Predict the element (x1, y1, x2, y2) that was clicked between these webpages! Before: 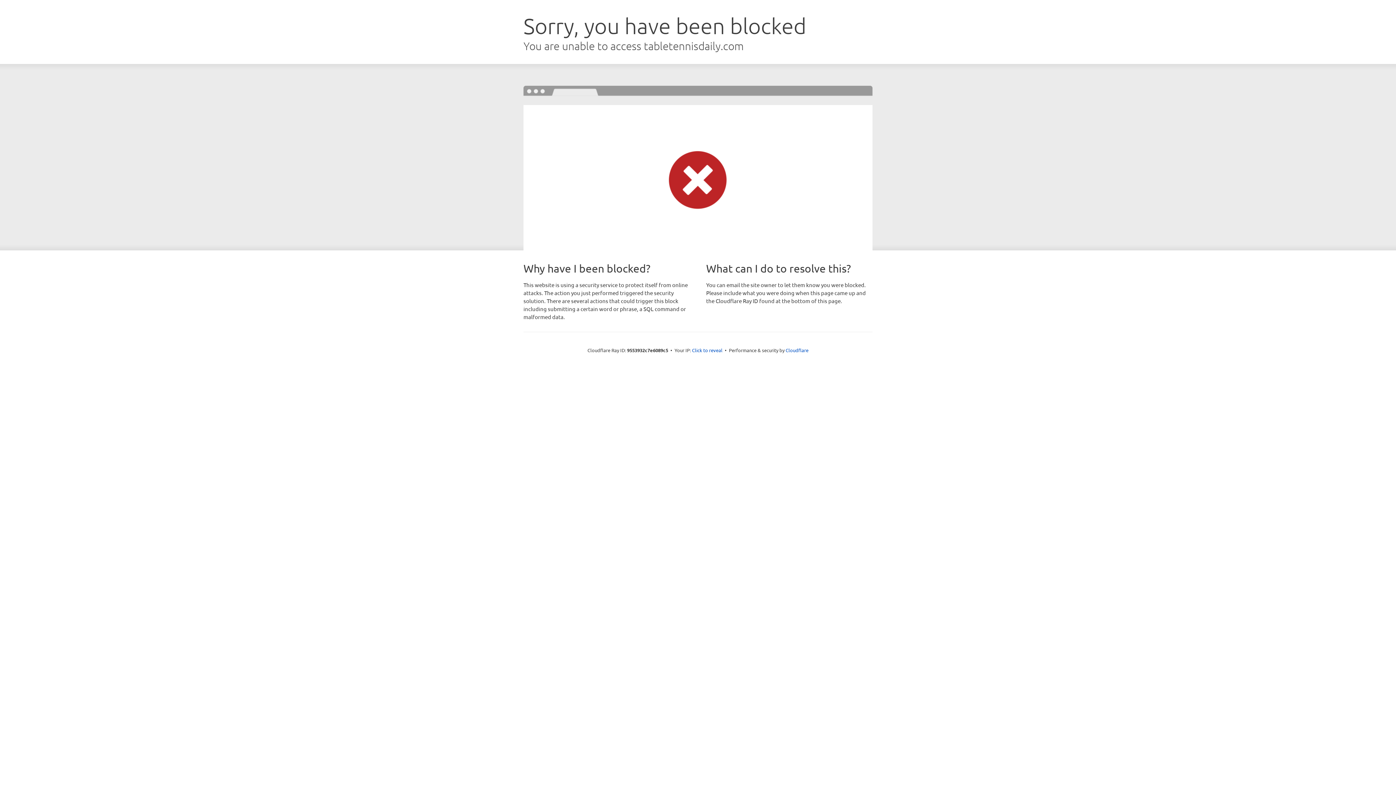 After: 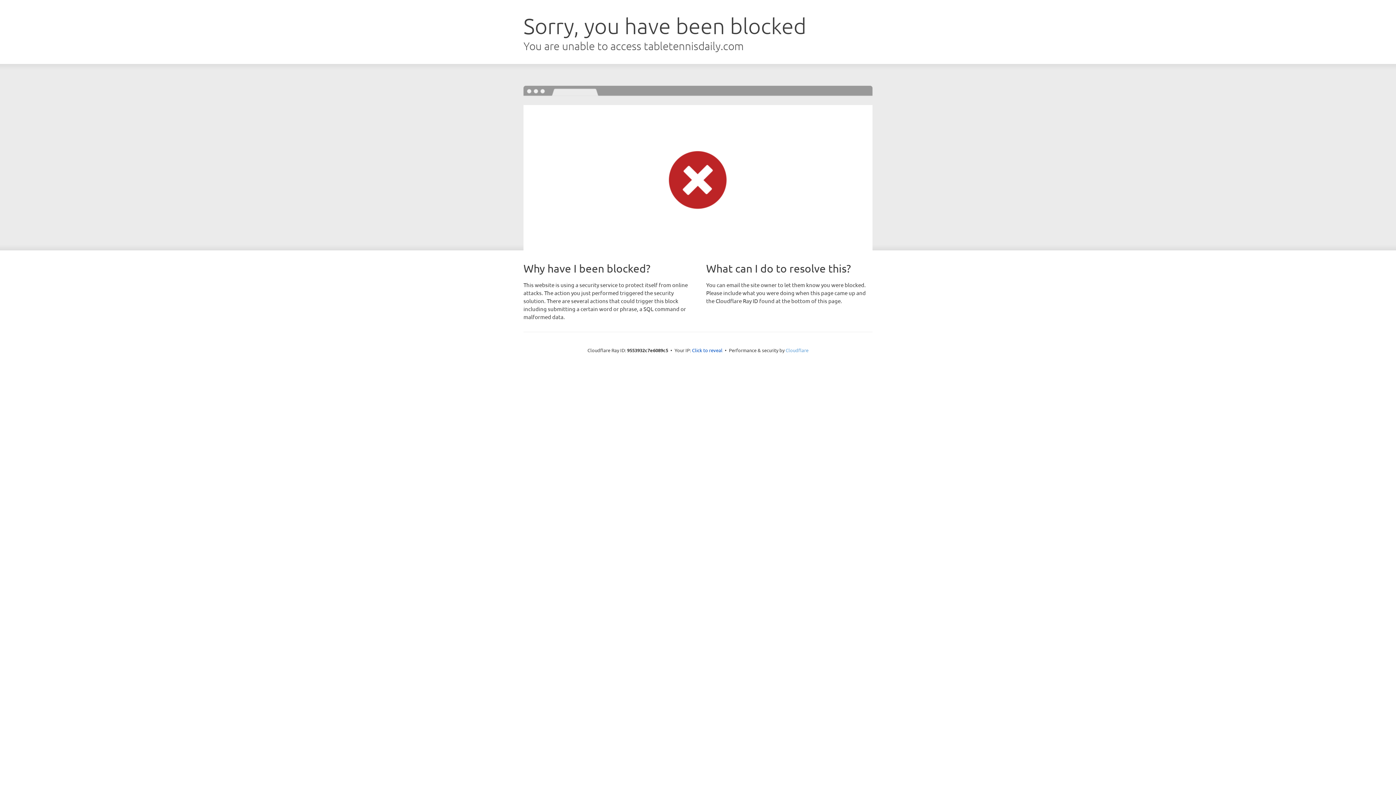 Action: bbox: (785, 347, 808, 353) label: Cloudflare